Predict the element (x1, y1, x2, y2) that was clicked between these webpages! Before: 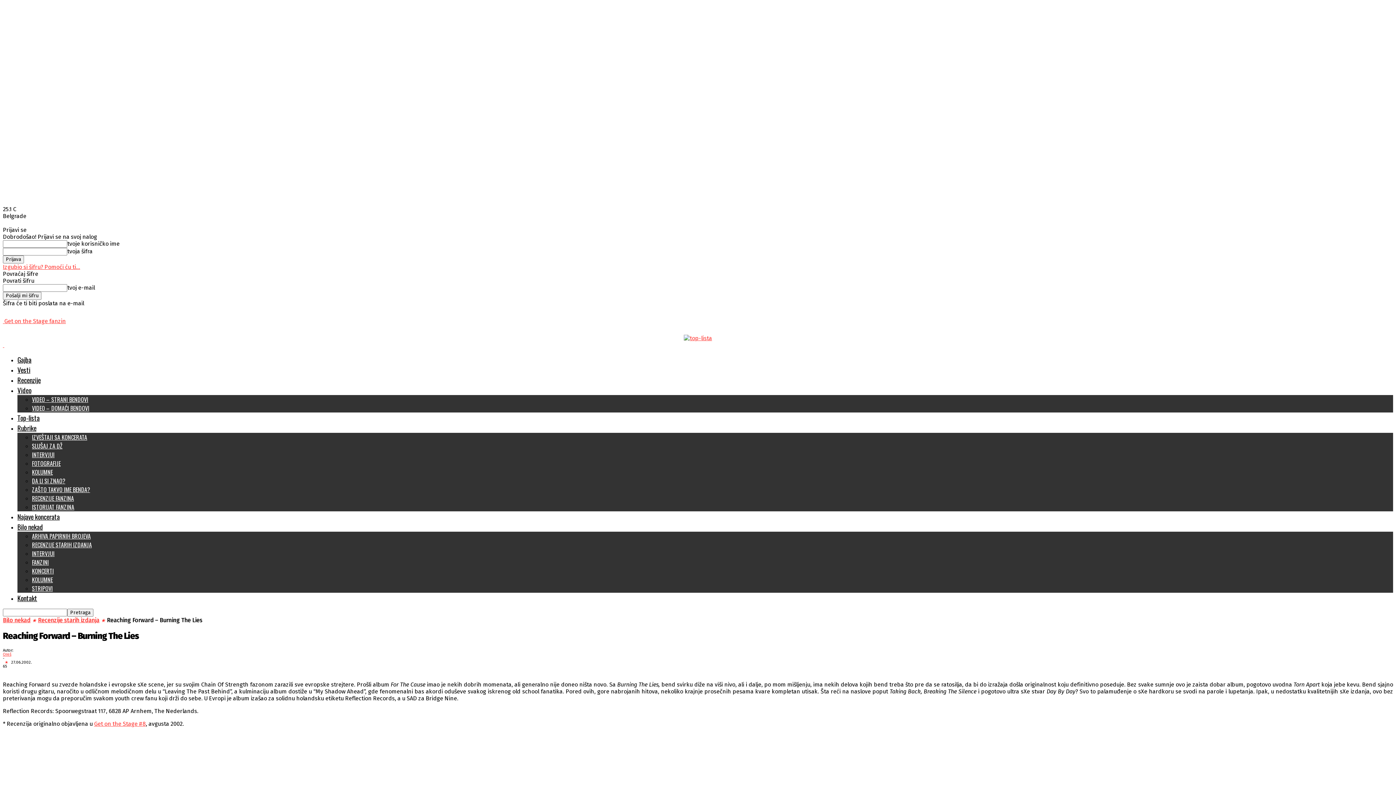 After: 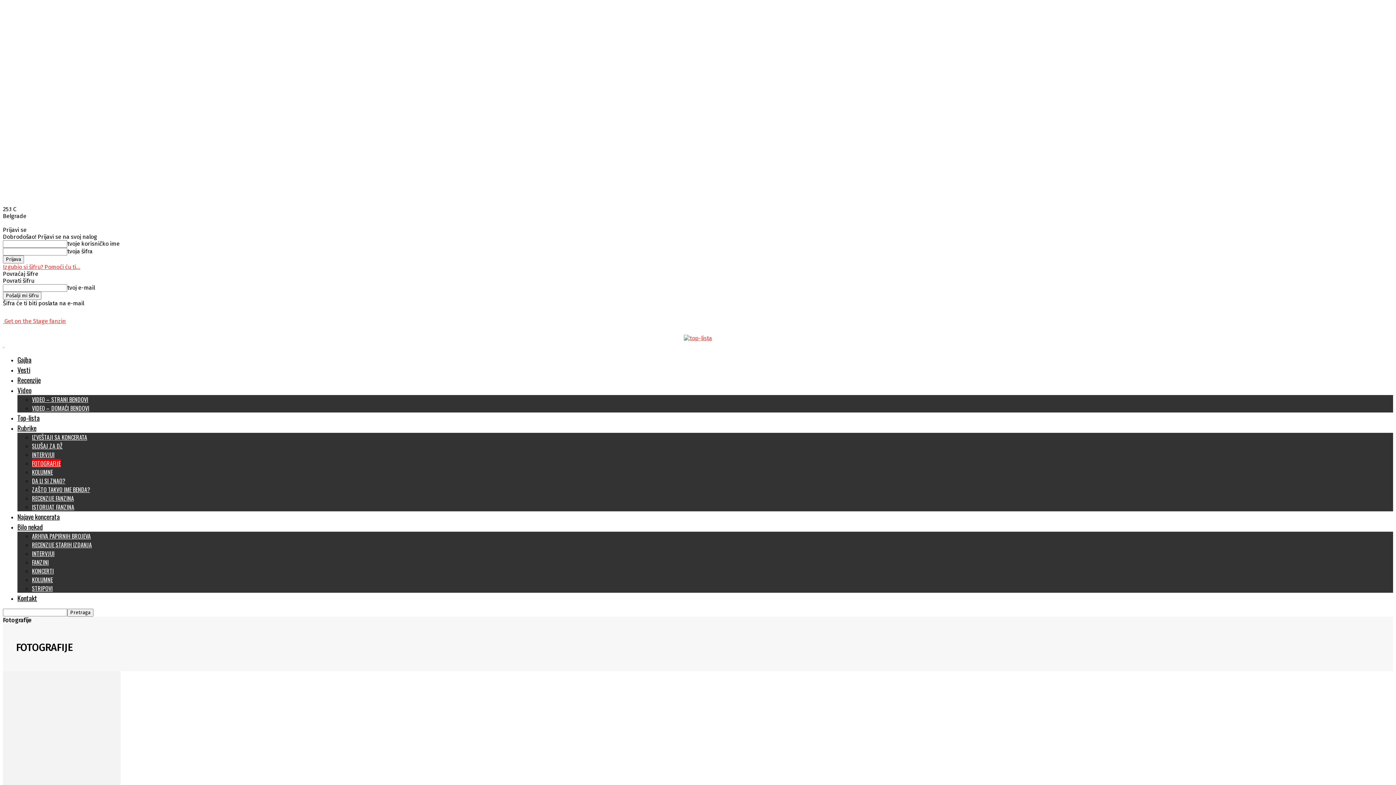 Action: label: FOTOGRAFIJE bbox: (32, 459, 60, 468)